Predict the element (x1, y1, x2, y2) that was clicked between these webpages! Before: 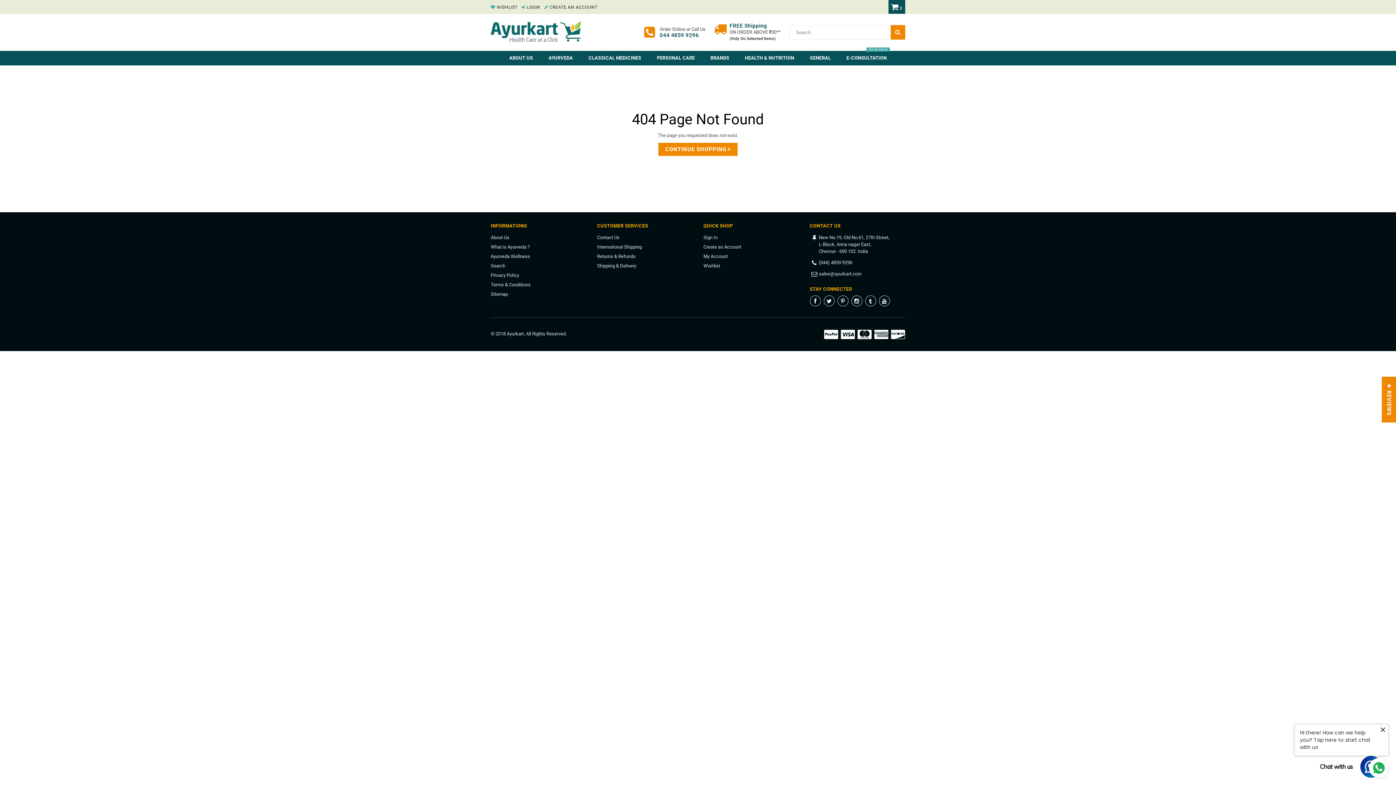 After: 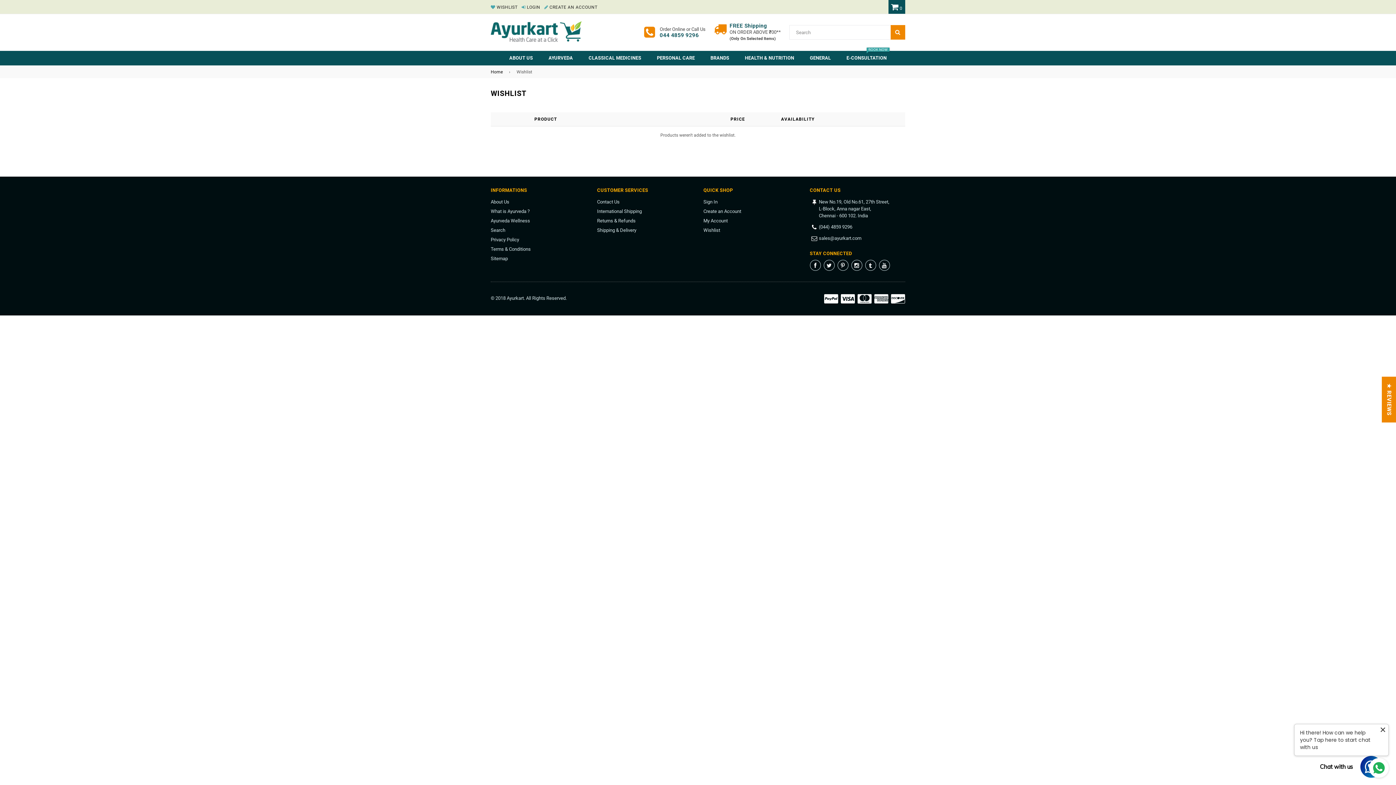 Action: label:  WISHLIST bbox: (490, 4, 517, 9)